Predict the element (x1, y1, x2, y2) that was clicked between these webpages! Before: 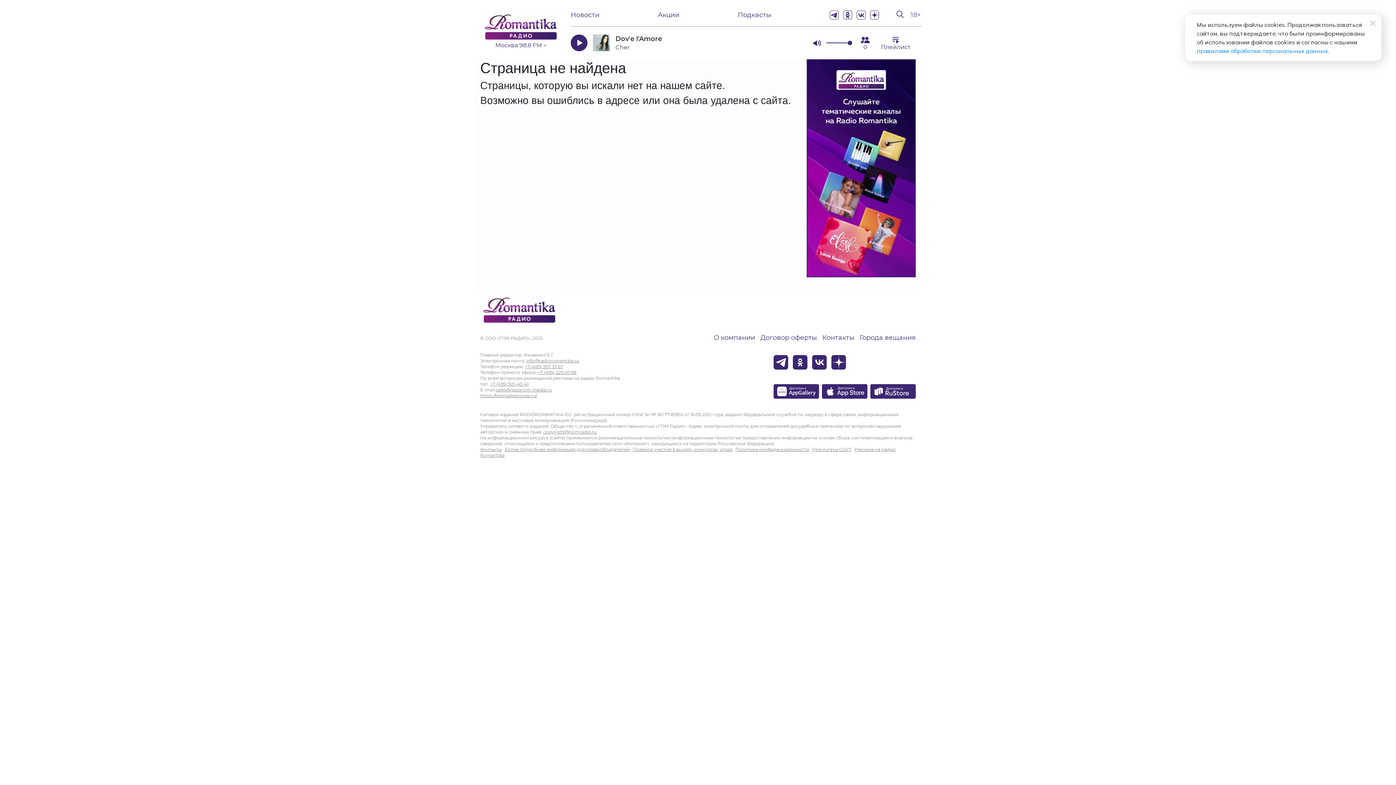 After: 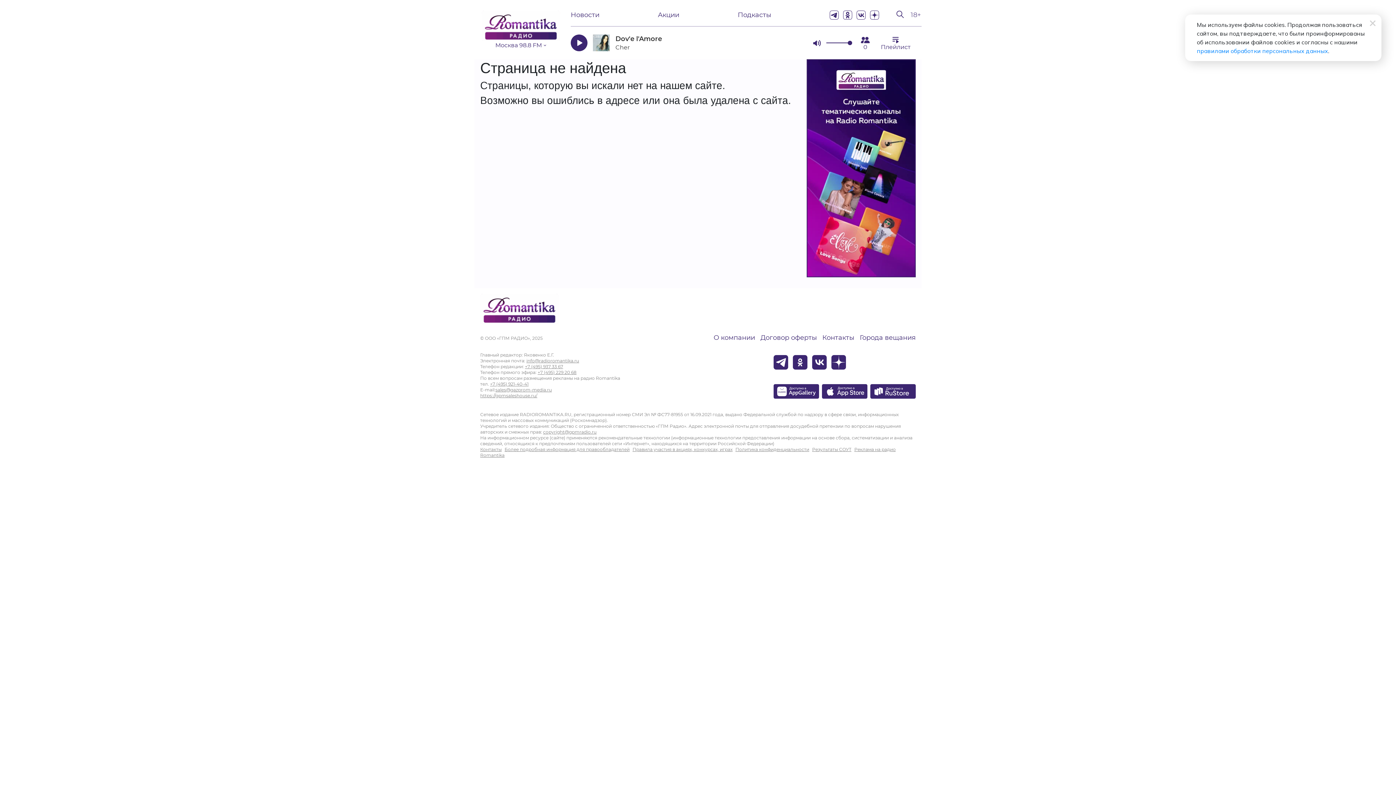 Action: bbox: (773, 355, 788, 369)